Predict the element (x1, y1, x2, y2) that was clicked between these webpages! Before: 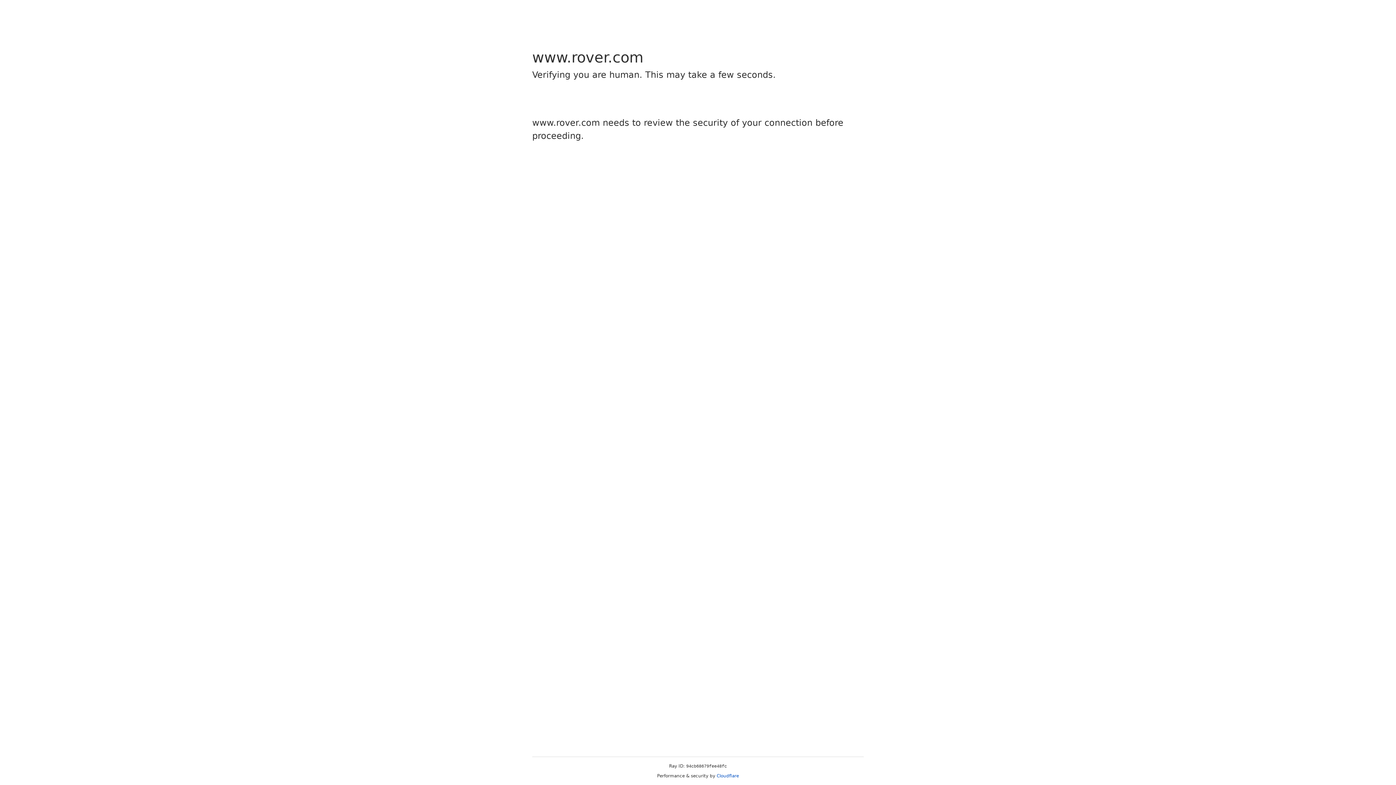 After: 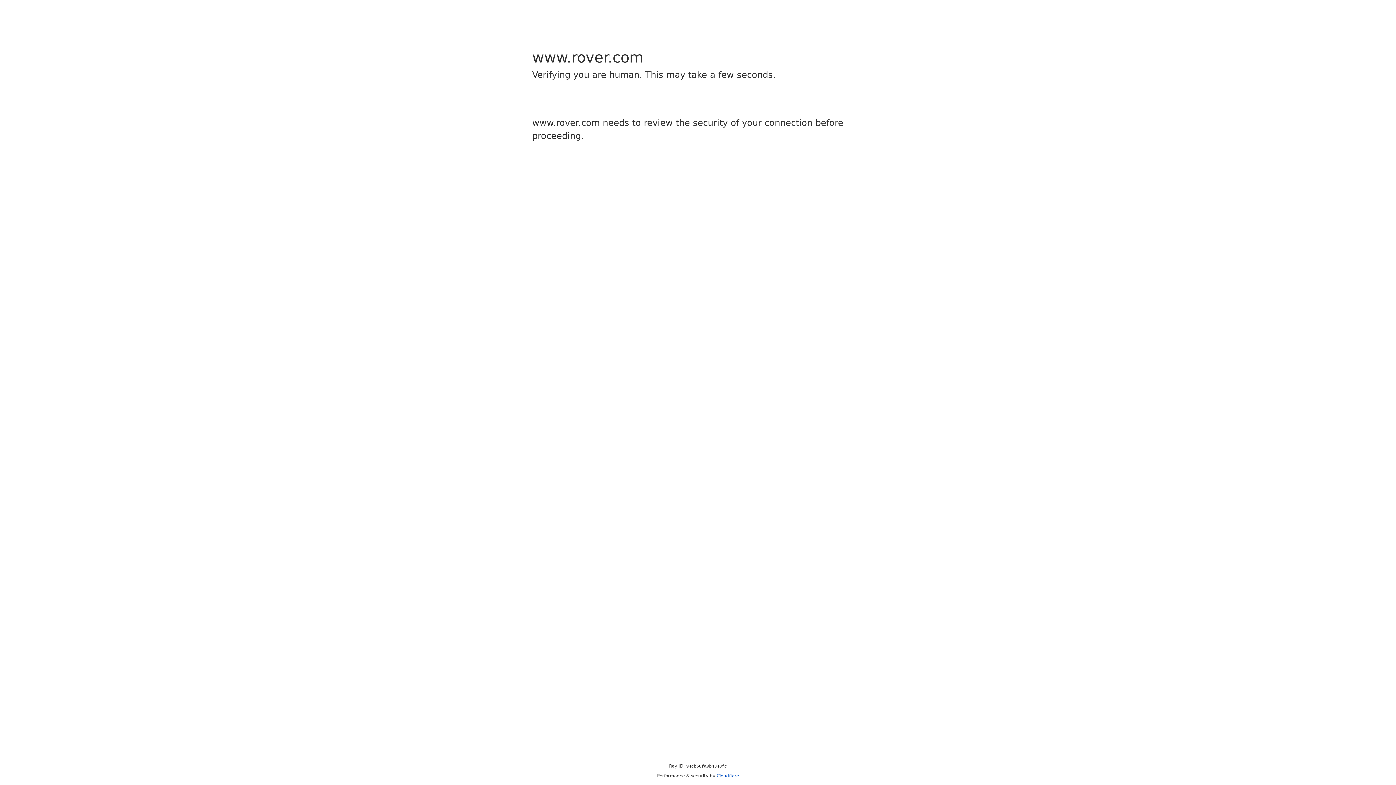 Action: bbox: (716, 773, 739, 778) label: Cloudflare